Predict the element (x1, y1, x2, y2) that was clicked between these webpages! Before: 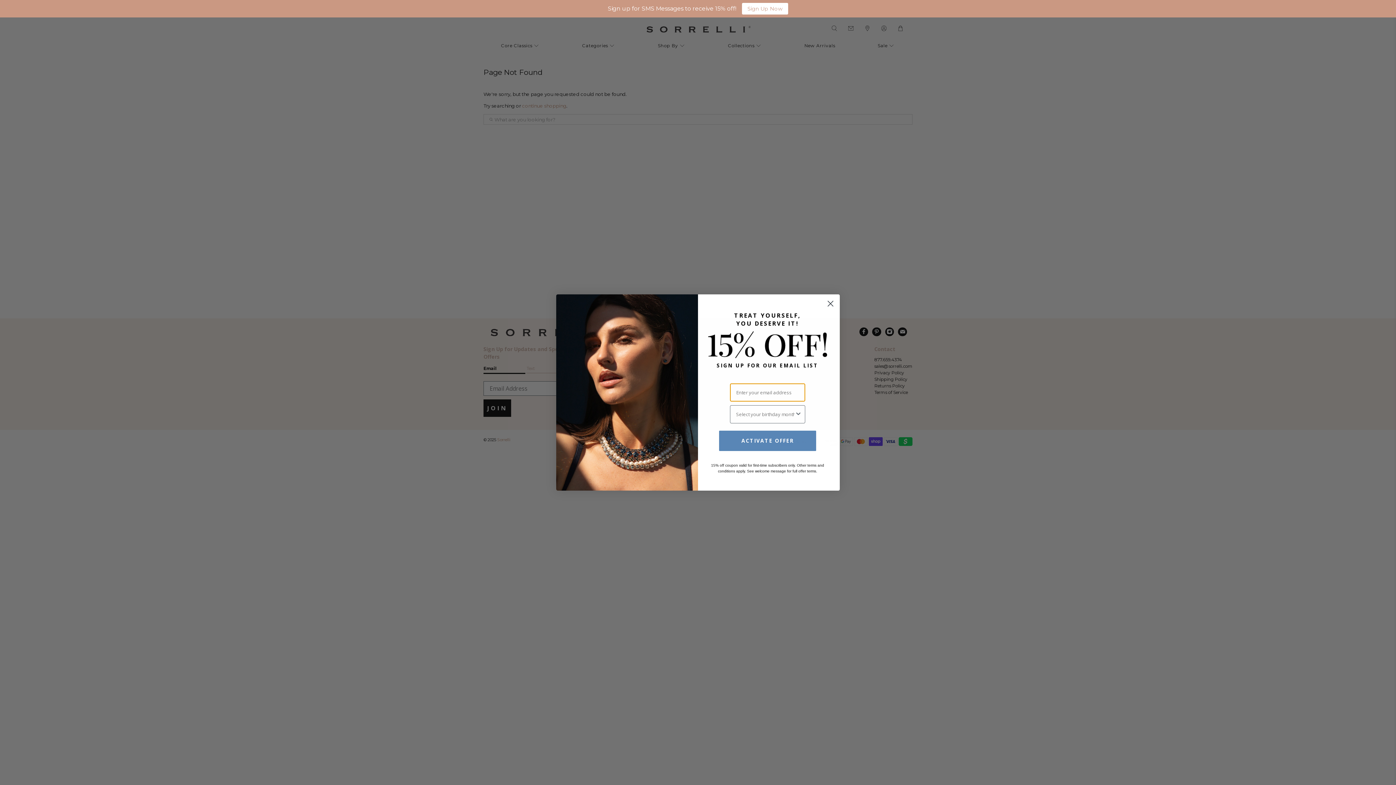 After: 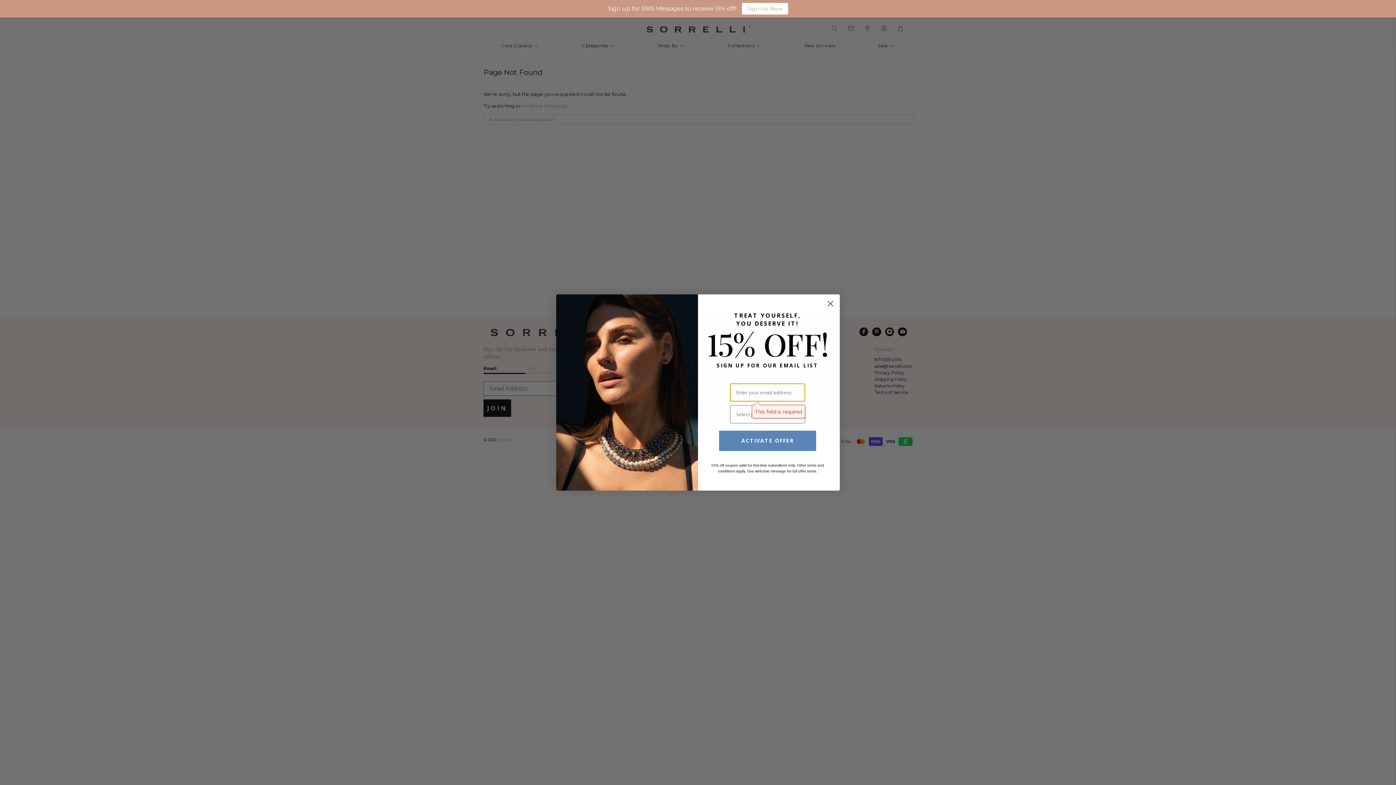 Action: bbox: (719, 430, 816, 451) label: ACTIVATE OFFER